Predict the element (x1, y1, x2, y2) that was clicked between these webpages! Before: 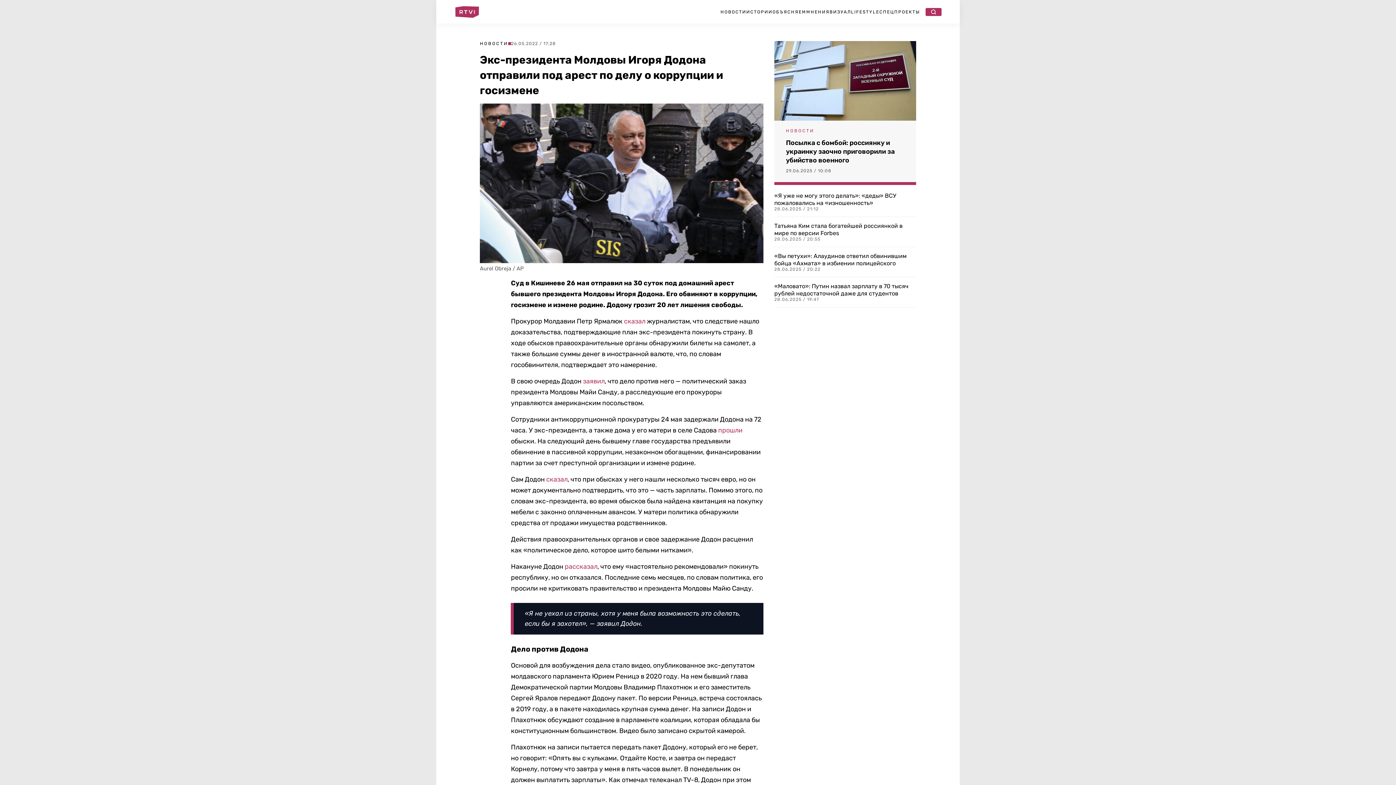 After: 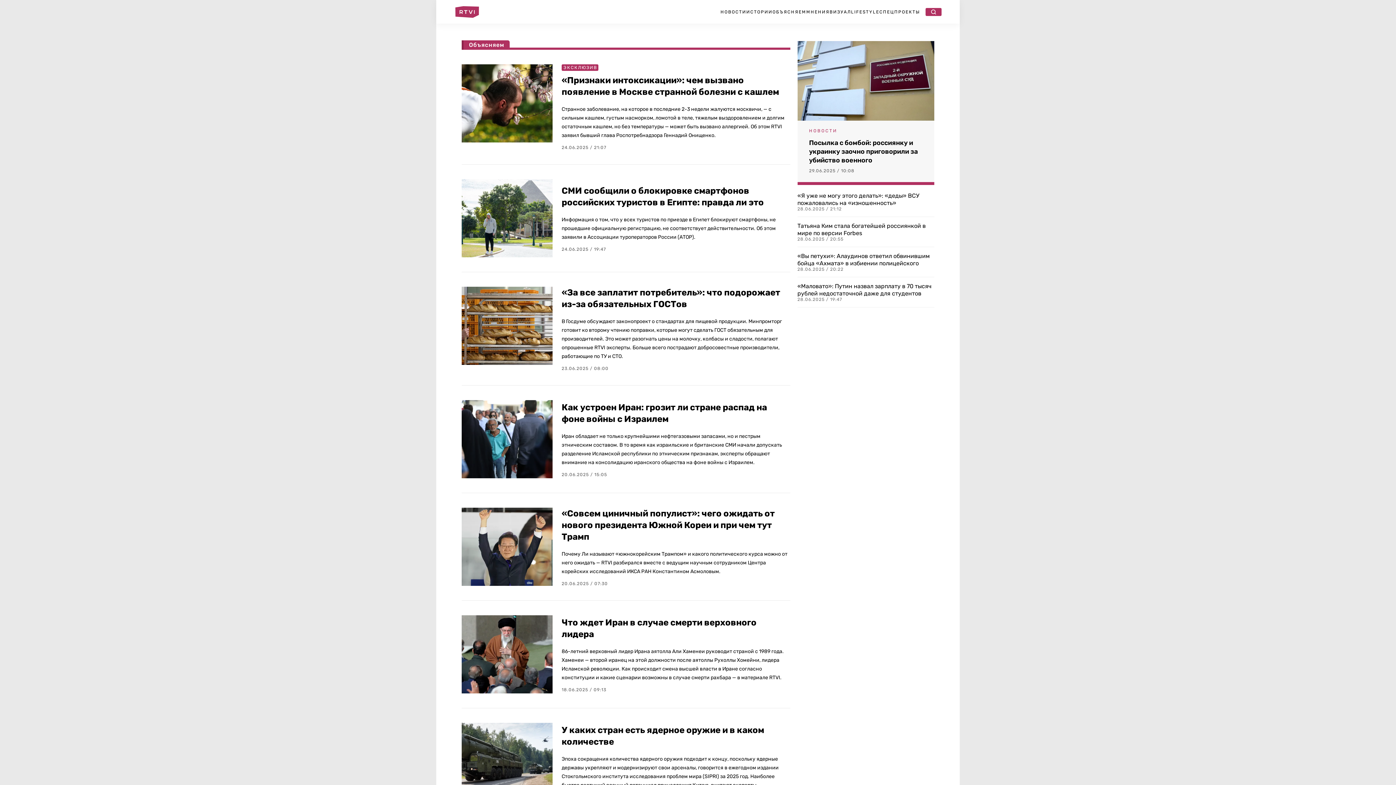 Action: label: ОБЪЯСНЯЕМ bbox: (772, 9, 806, 14)